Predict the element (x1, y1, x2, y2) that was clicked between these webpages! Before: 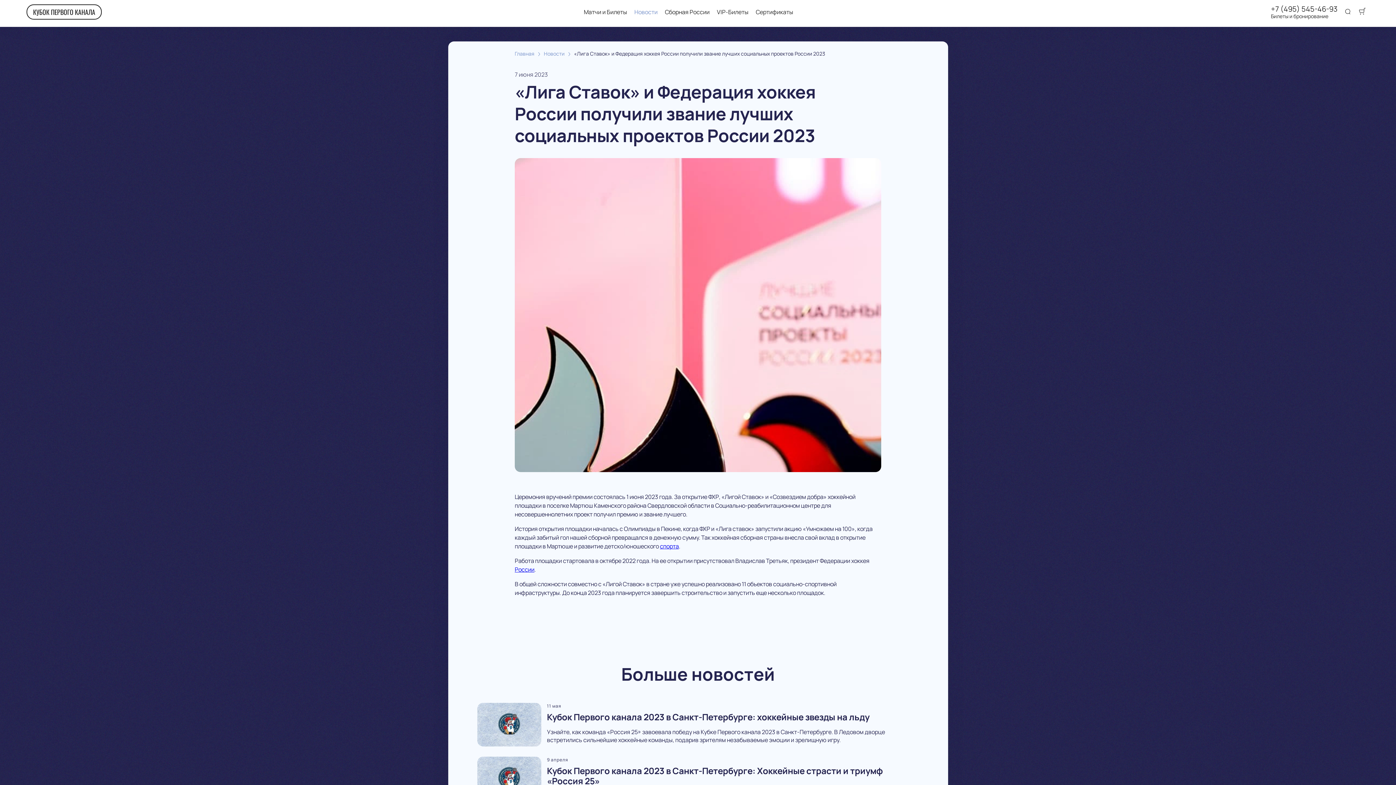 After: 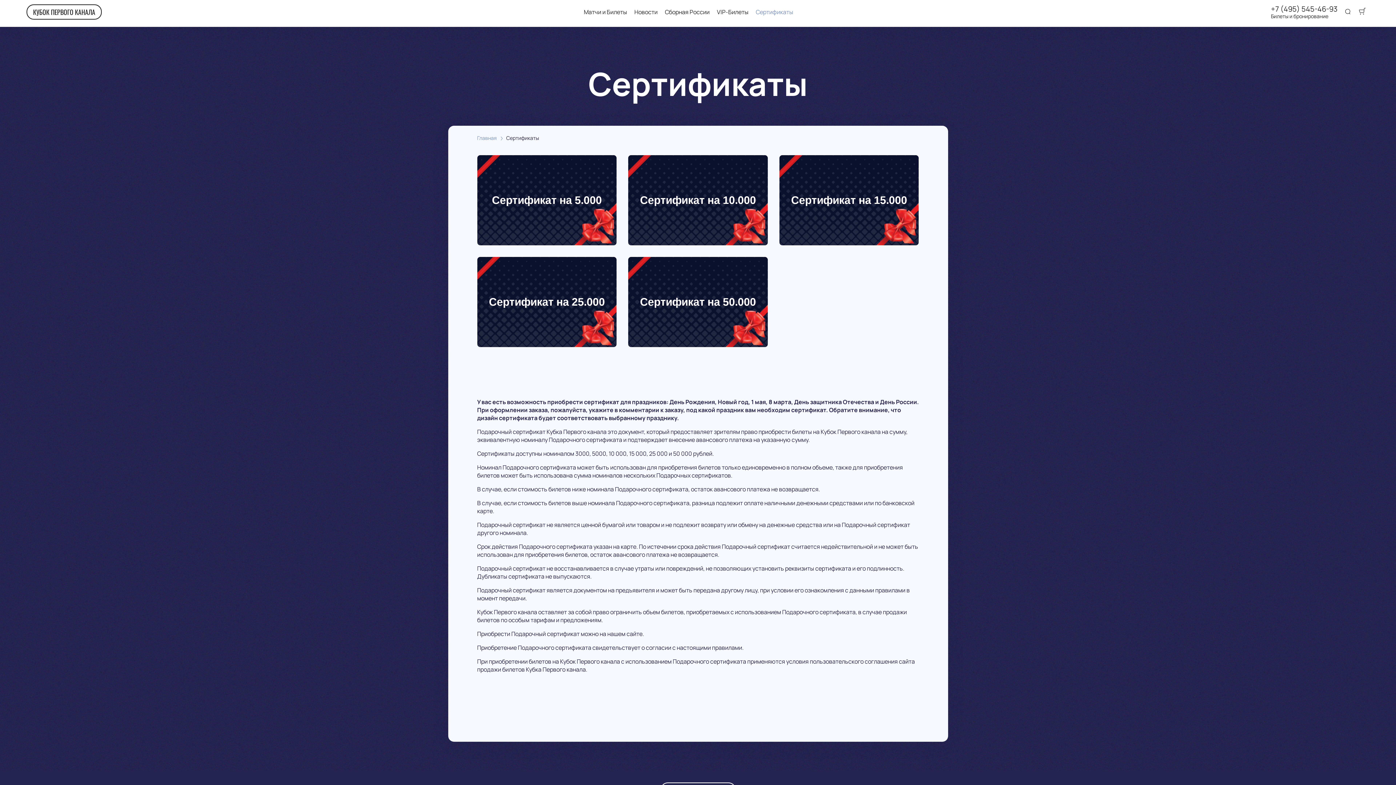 Action: bbox: (756, 8, 793, 15) label: Сертификаты